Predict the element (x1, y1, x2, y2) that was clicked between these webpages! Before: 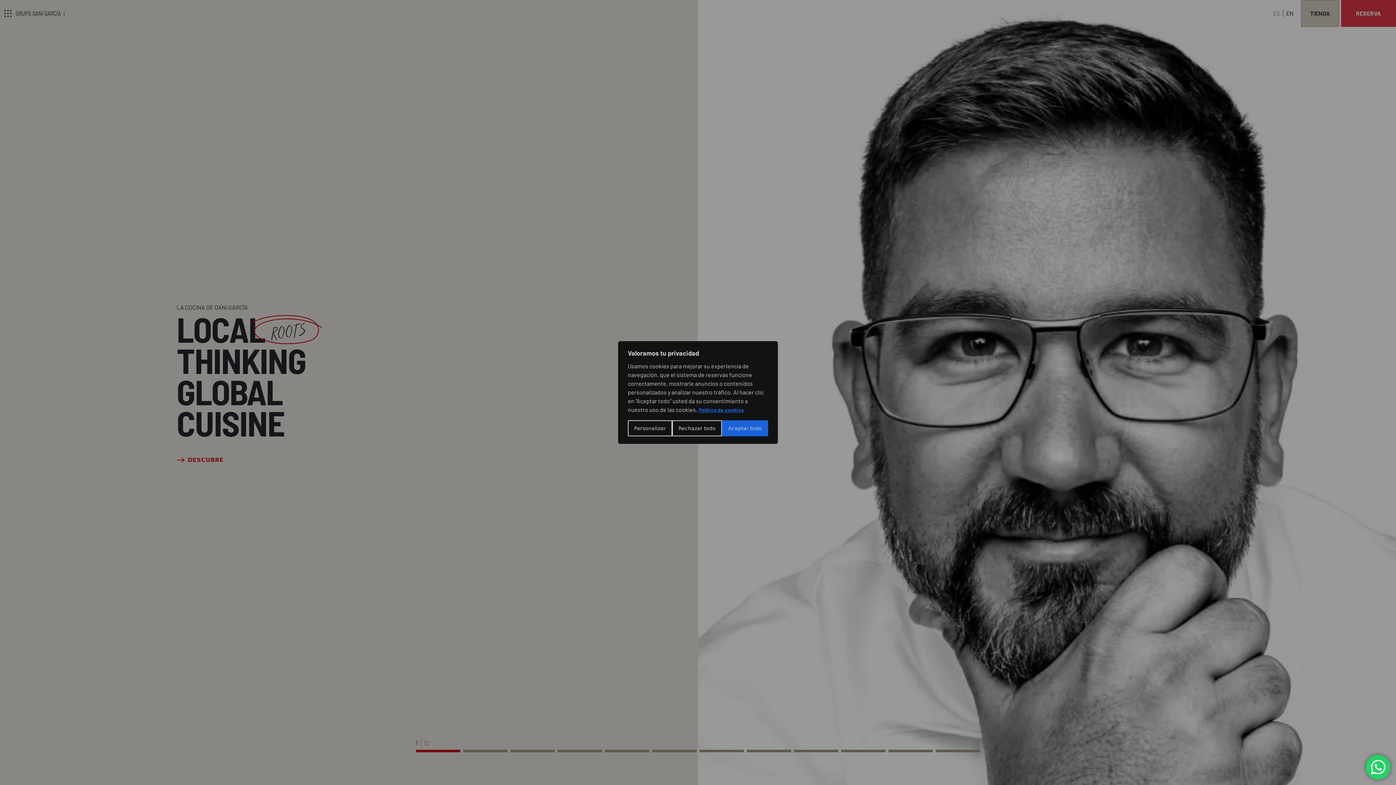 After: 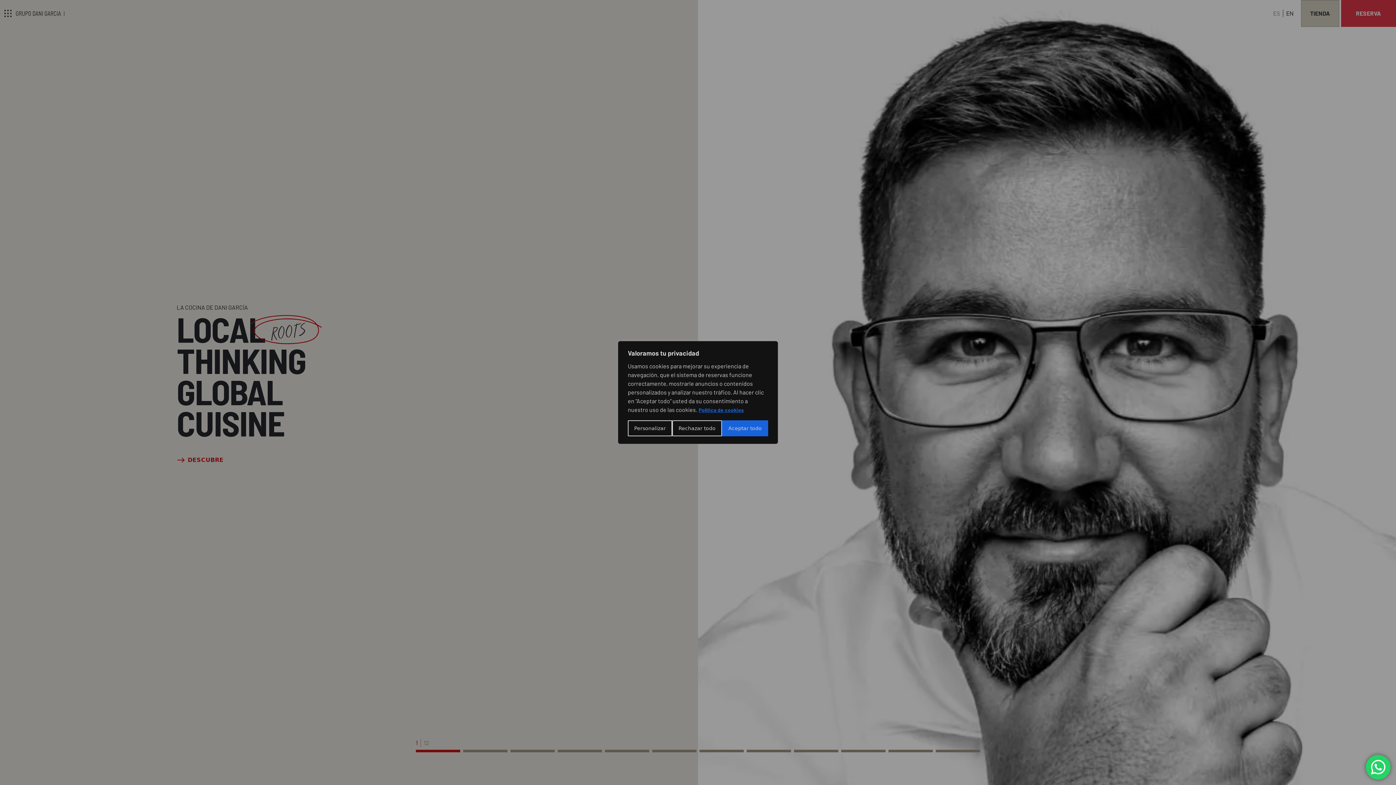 Action: bbox: (698, 406, 744, 413) label: Política de cookies